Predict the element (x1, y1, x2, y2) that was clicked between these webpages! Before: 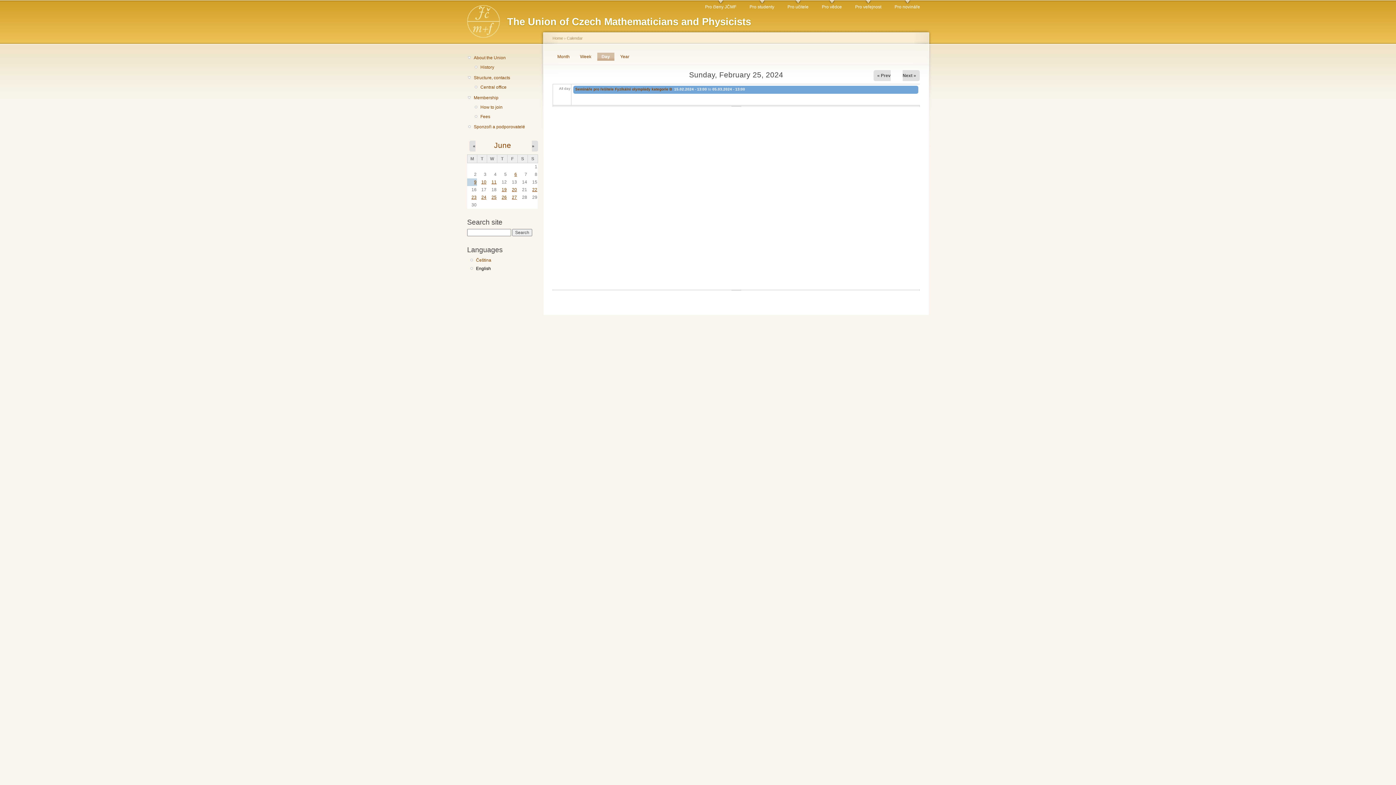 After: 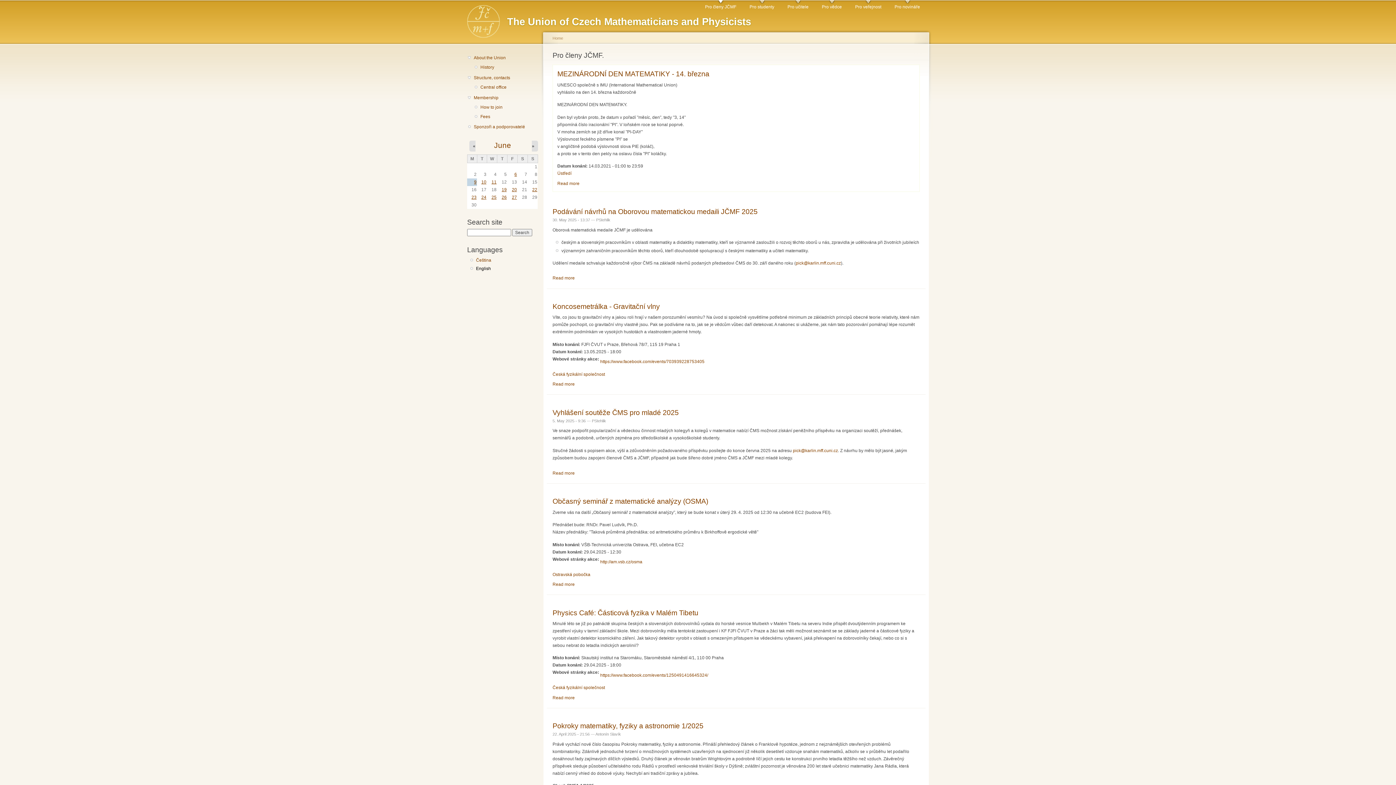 Action: label: Pro členy JČMF bbox: (705, 0, 736, 10)